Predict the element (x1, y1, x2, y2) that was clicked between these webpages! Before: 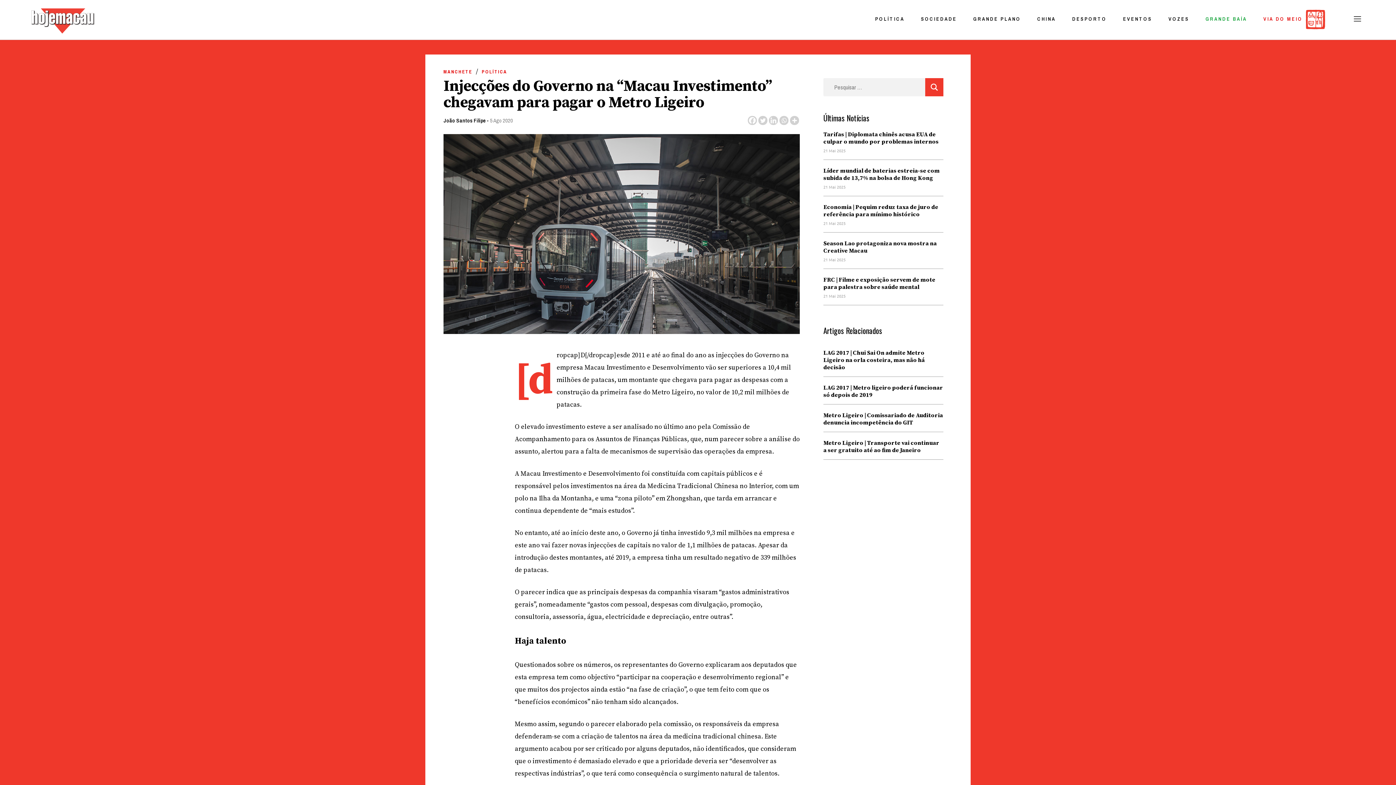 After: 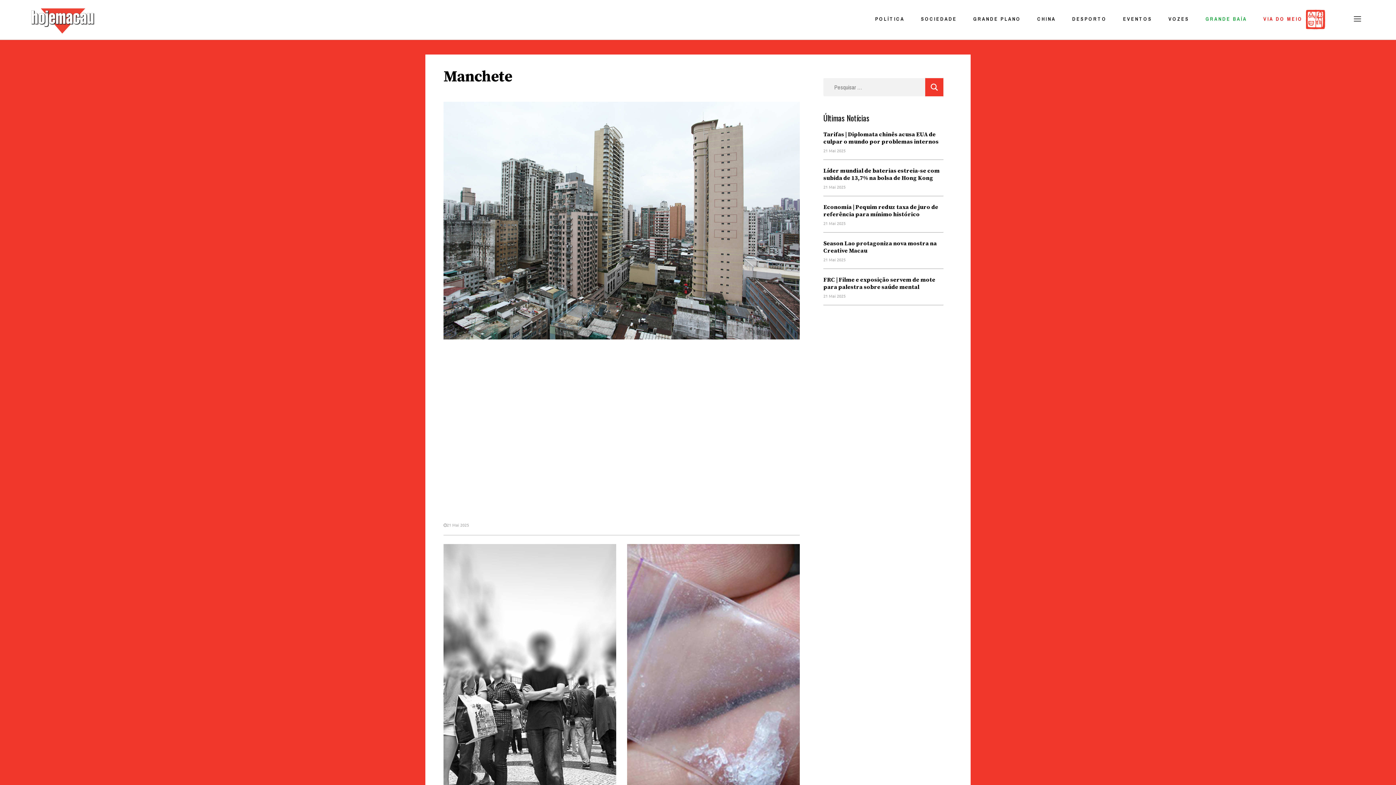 Action: bbox: (443, 65, 472, 78) label: MANCHETE